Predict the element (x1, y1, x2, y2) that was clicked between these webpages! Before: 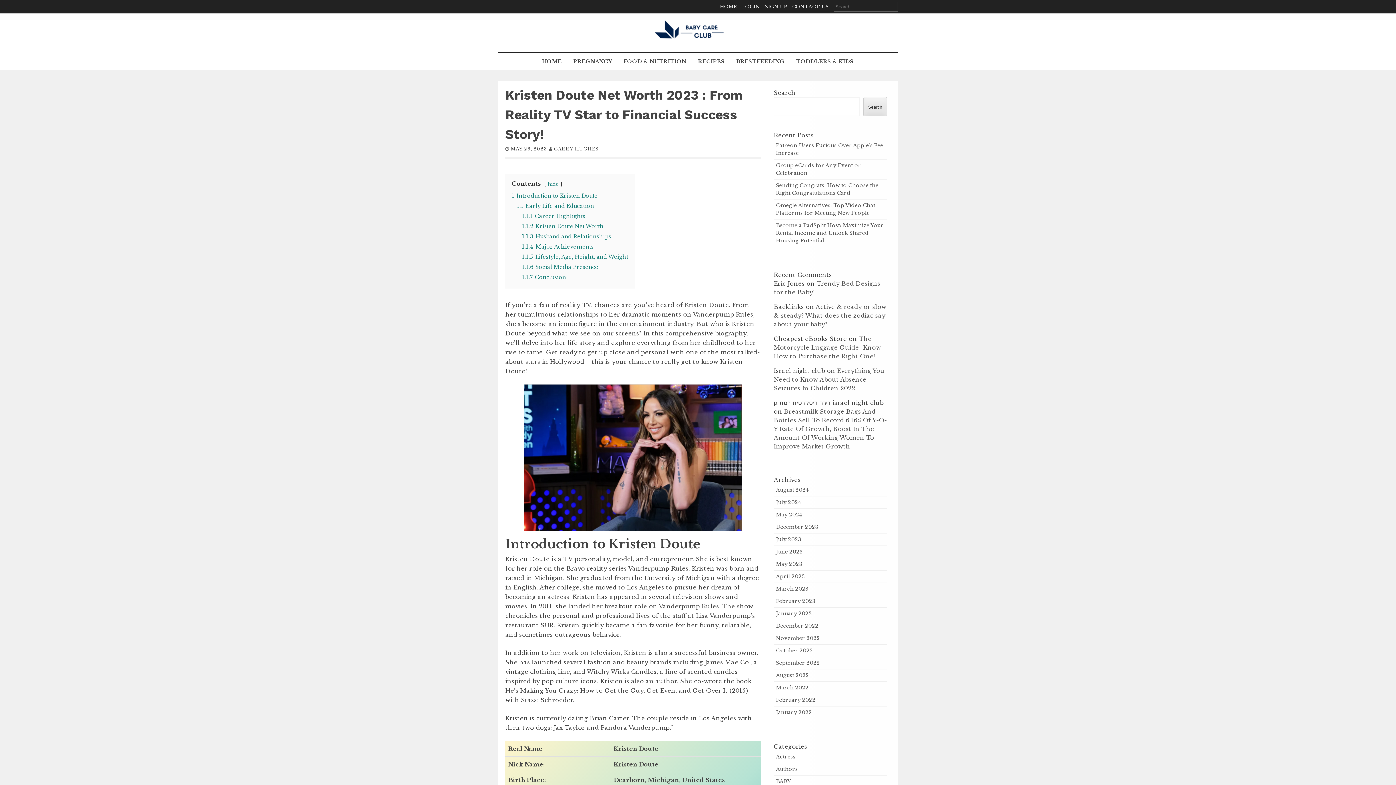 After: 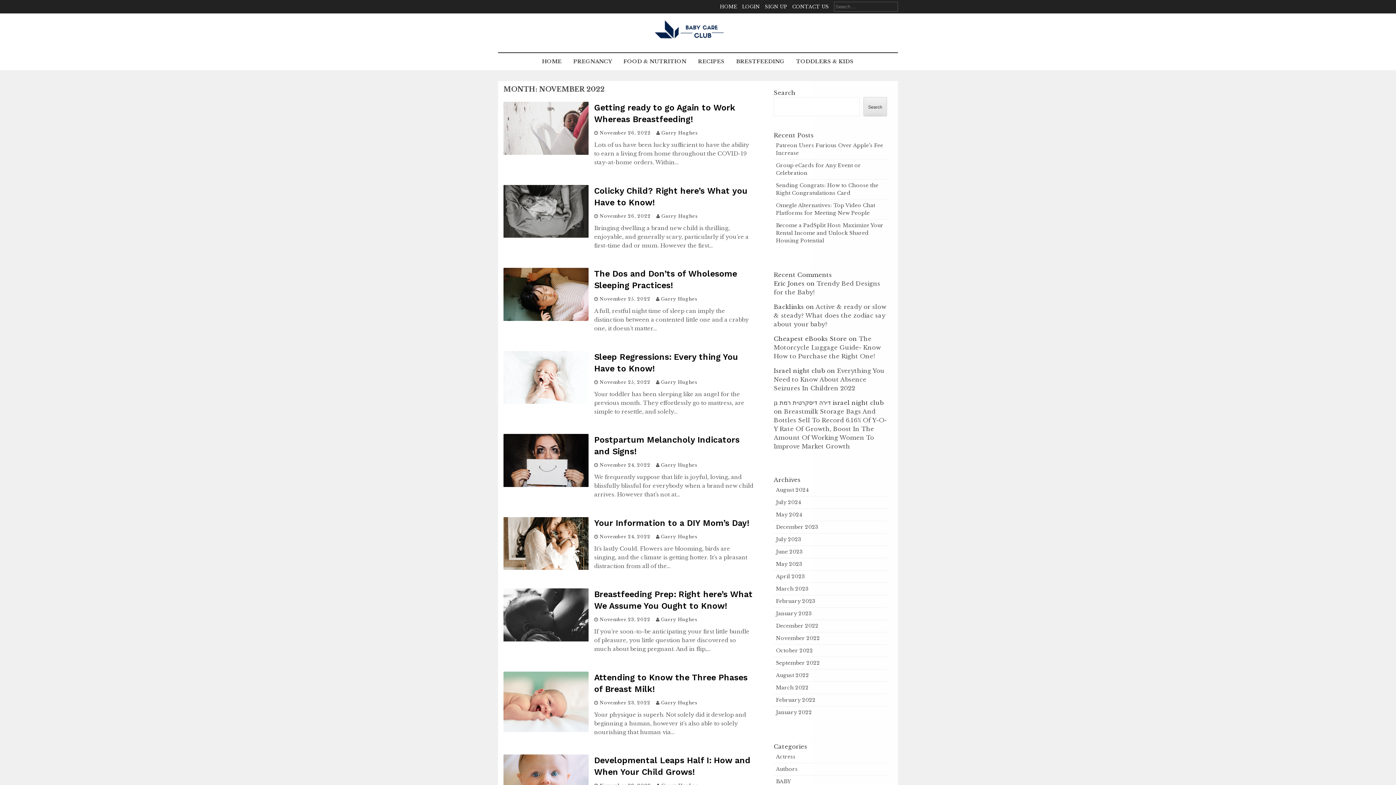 Action: label: November 2022 bbox: (776, 635, 820, 641)